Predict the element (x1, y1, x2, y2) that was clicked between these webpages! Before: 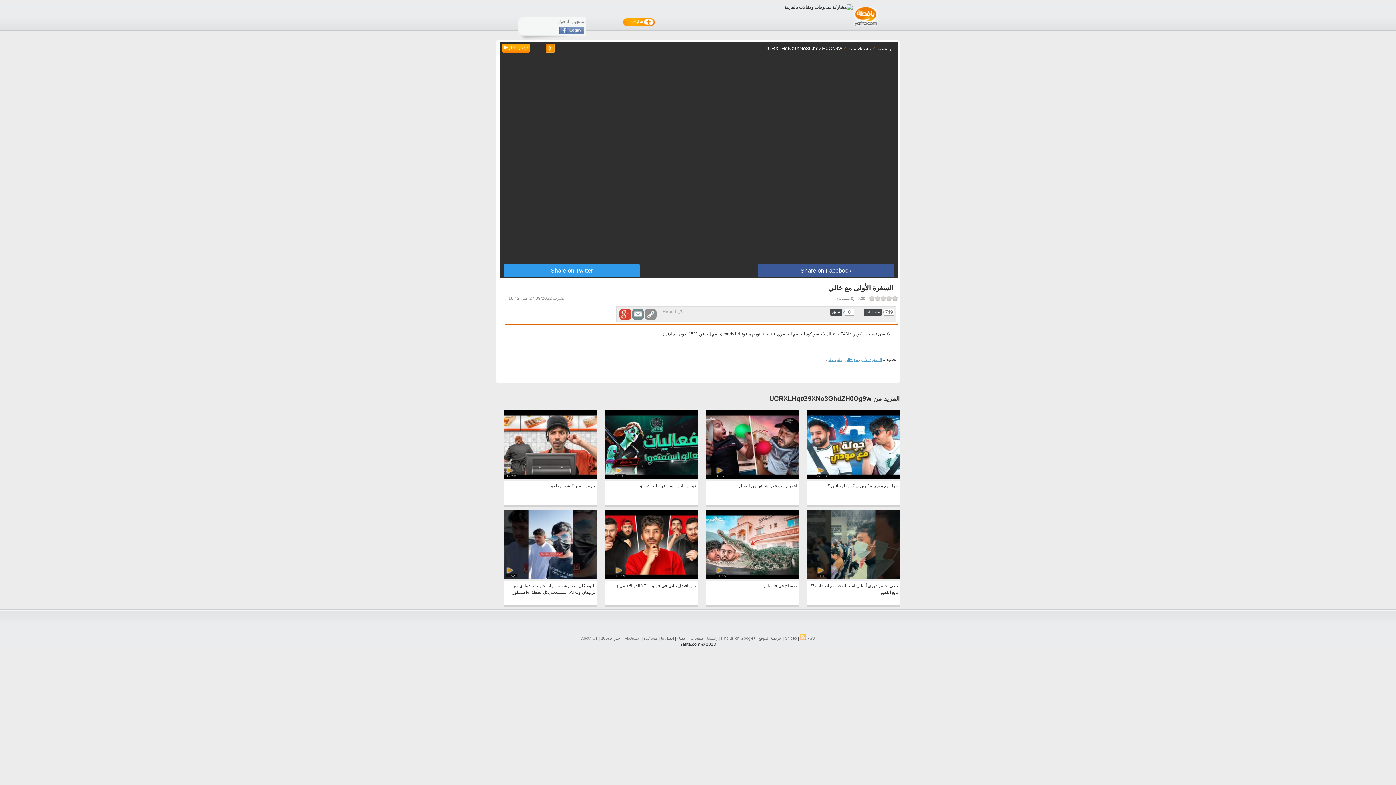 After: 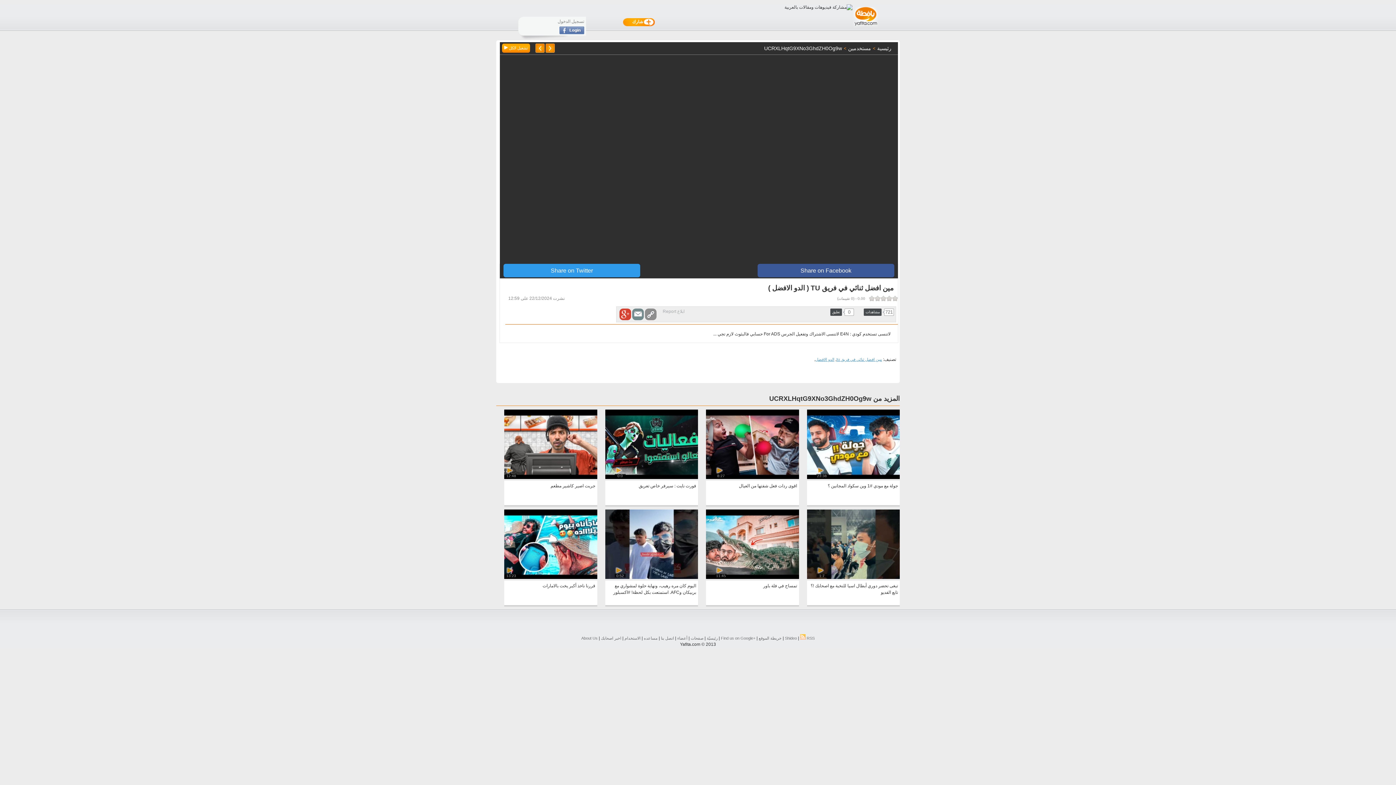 Action: label: 44:44 bbox: (605, 575, 698, 580)